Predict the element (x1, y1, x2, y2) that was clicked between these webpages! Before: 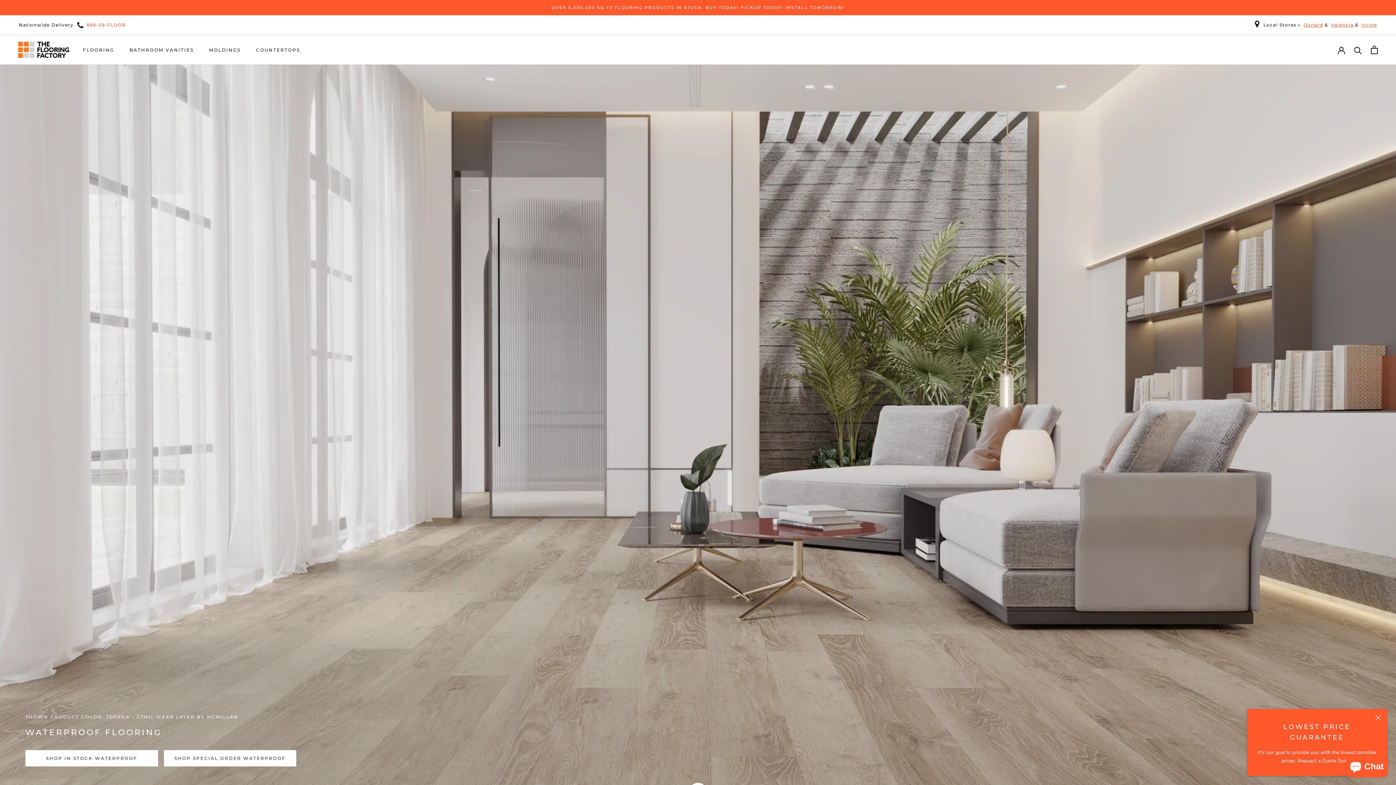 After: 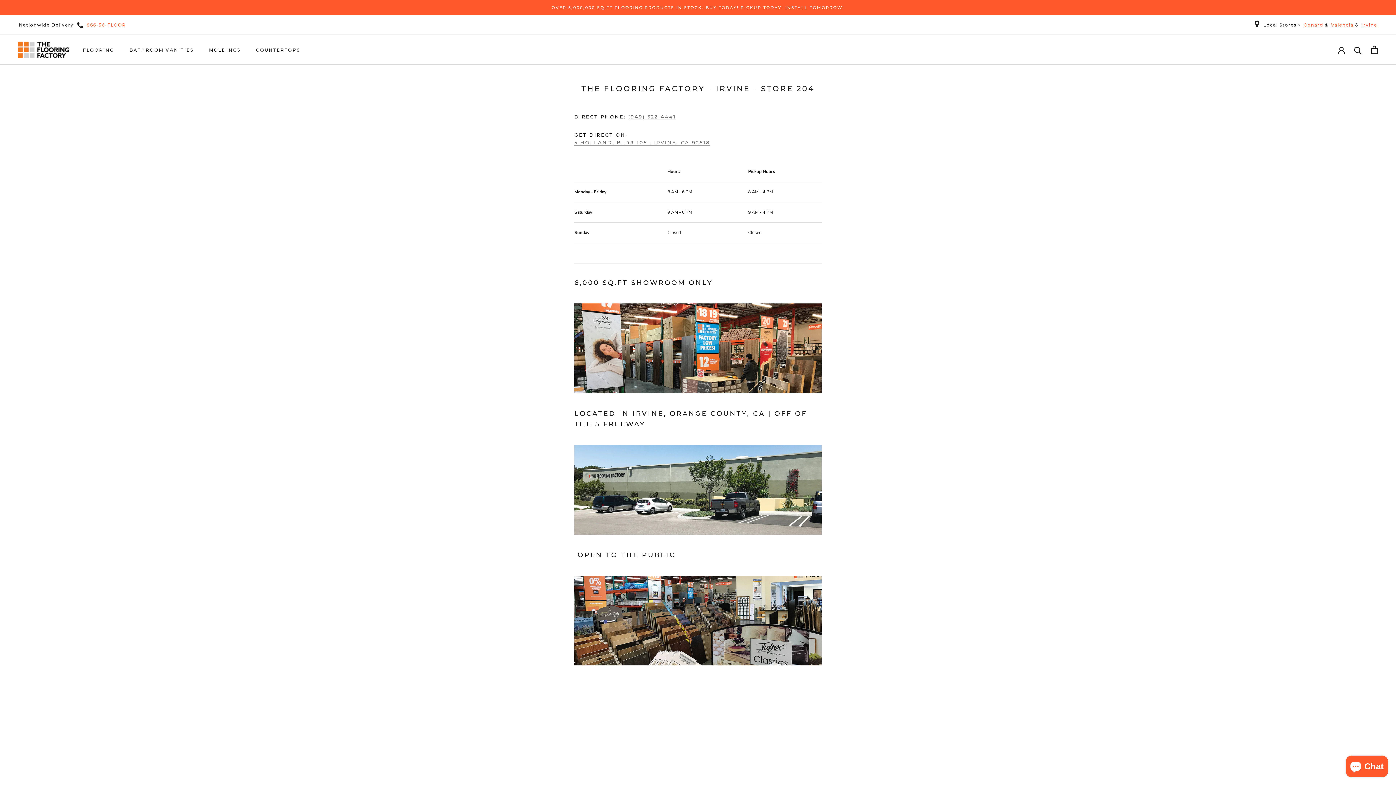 Action: bbox: (1361, 21, 1378, 28) label: Irvine